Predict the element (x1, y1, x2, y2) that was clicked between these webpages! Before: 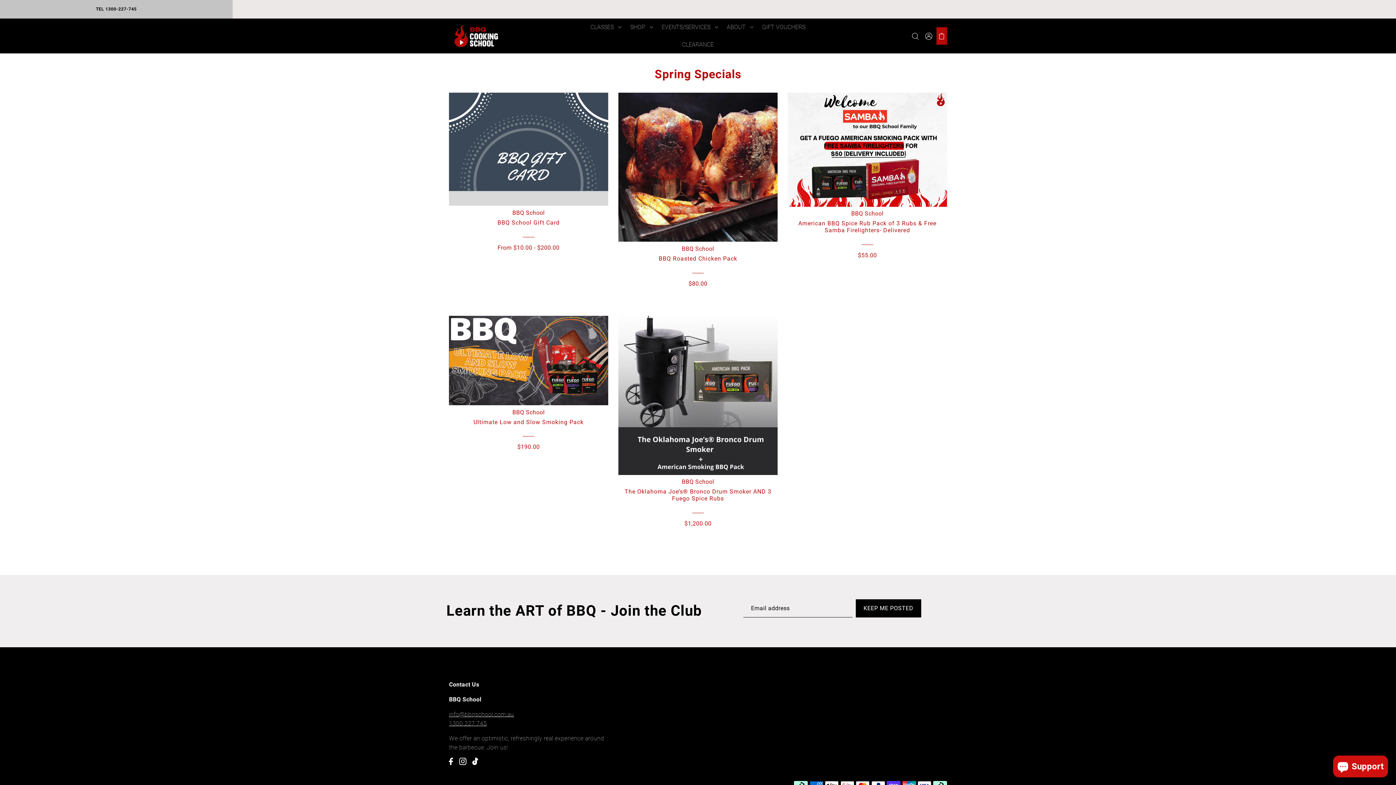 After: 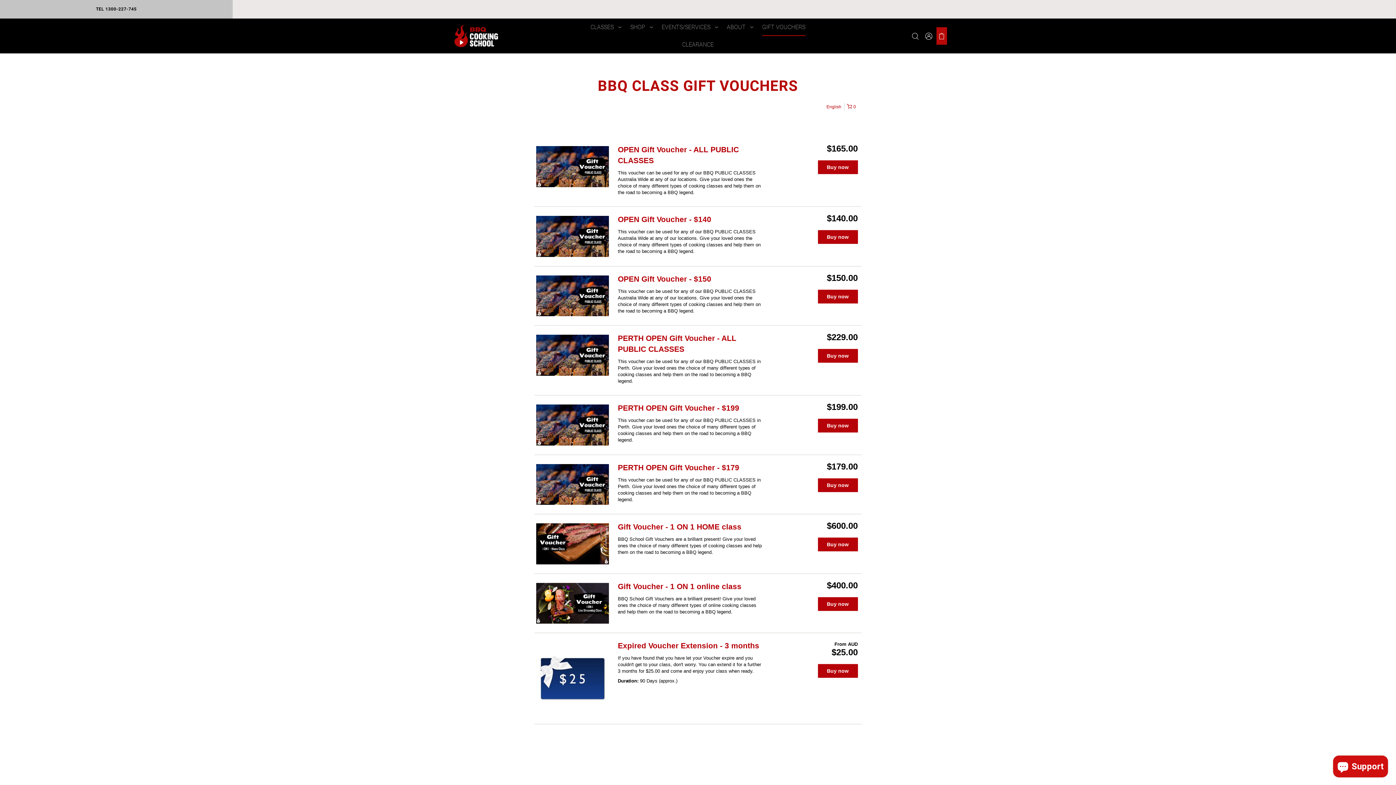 Action: bbox: (759, 18, 808, 36) label: GIFT VOUCHERS